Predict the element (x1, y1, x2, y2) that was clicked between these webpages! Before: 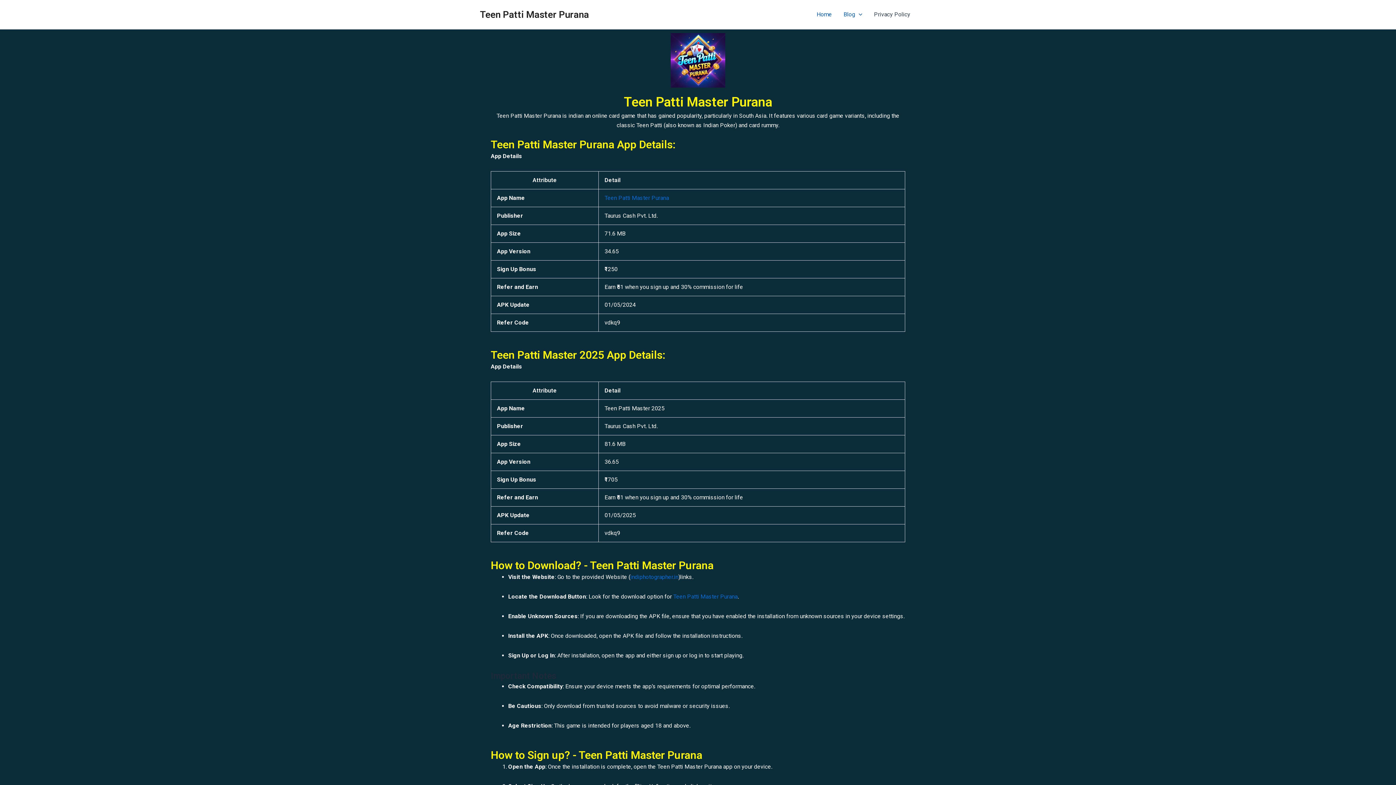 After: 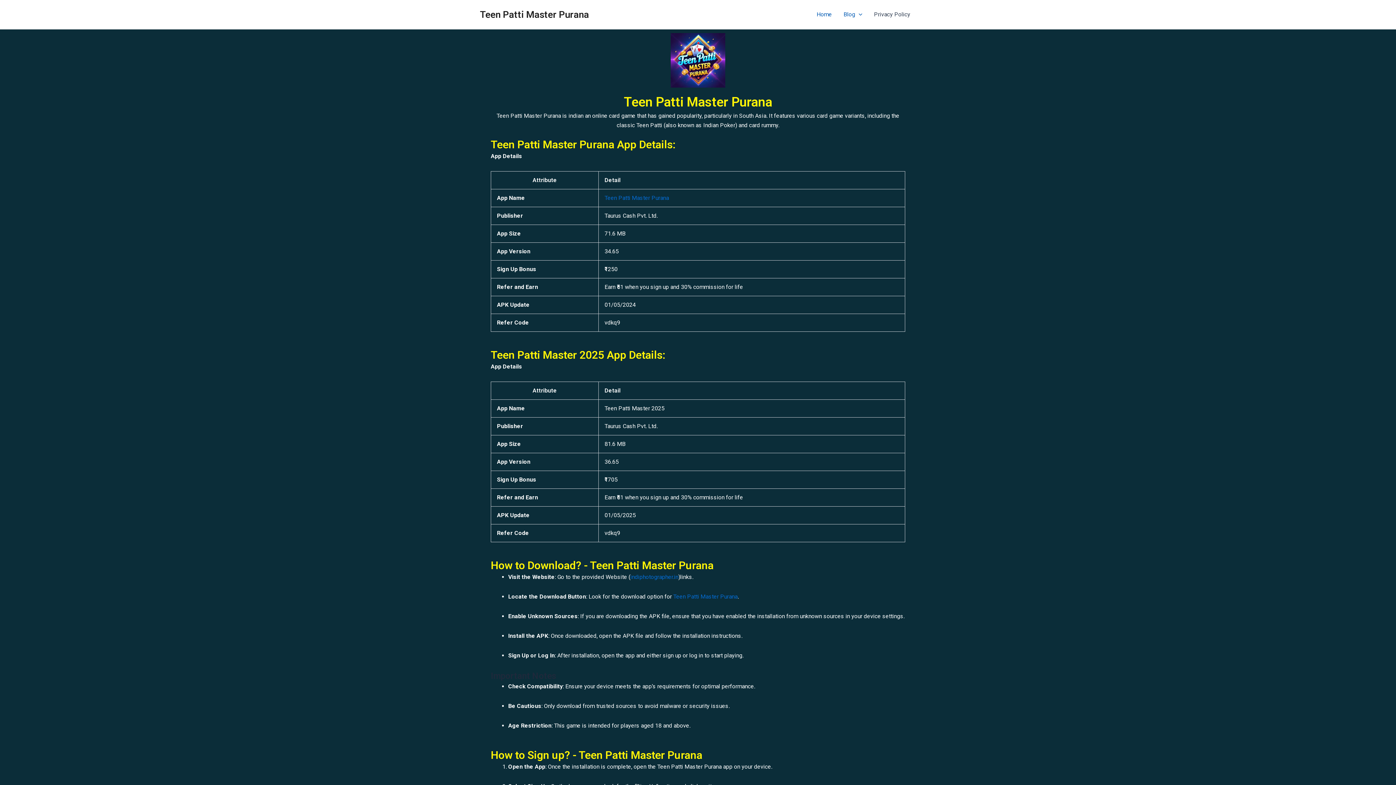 Action: label: Teen Patti Master Purana bbox: (604, 194, 669, 201)